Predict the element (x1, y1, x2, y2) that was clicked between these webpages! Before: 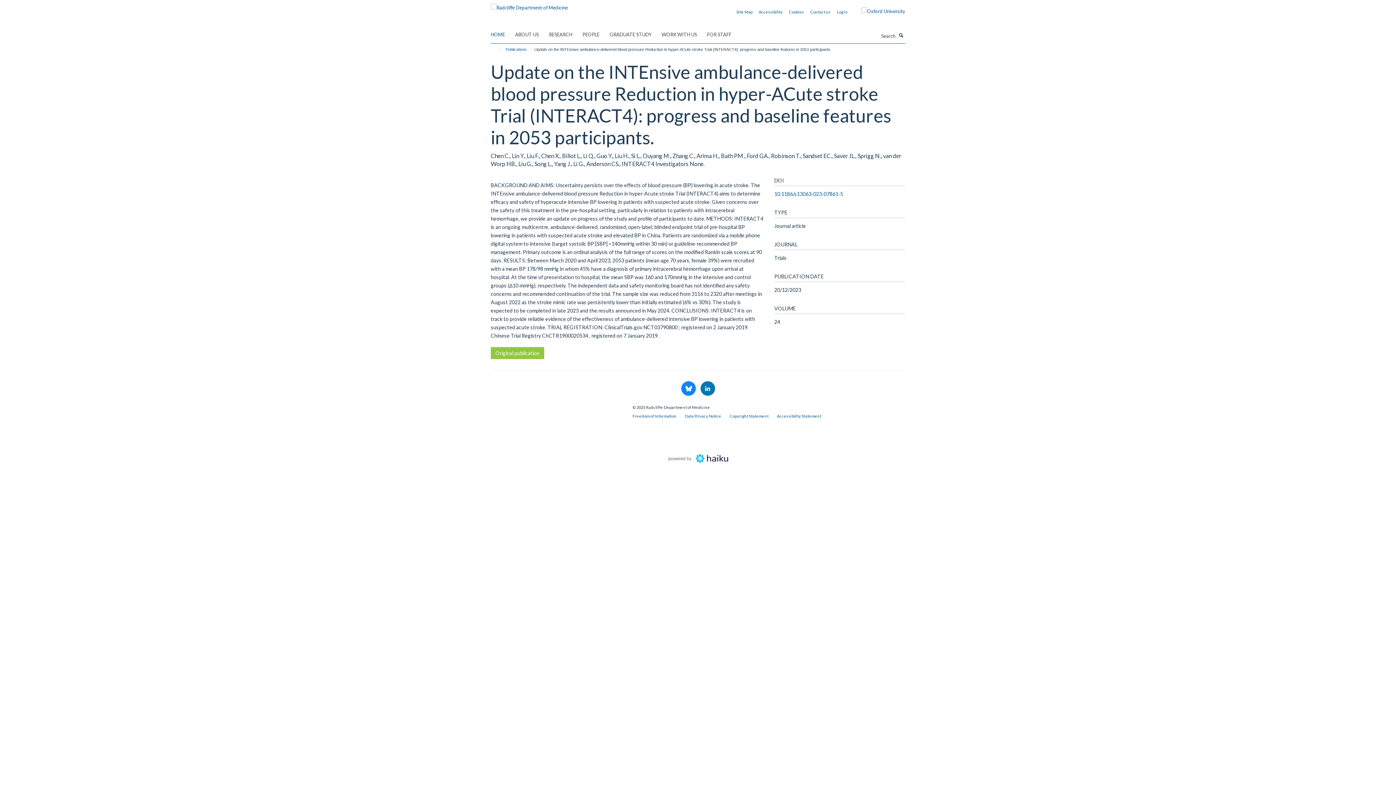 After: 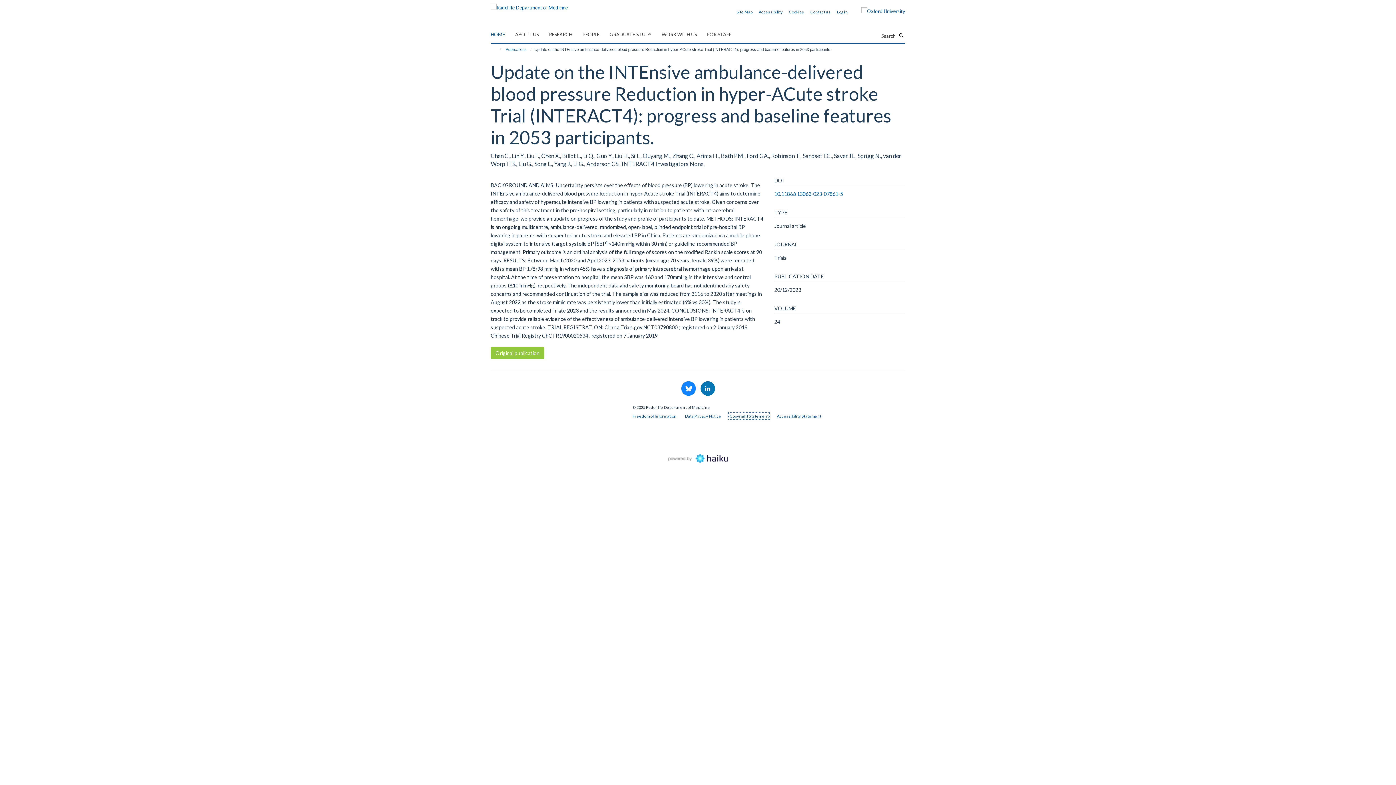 Action: label: Copyright Statement bbox: (729, 413, 768, 418)